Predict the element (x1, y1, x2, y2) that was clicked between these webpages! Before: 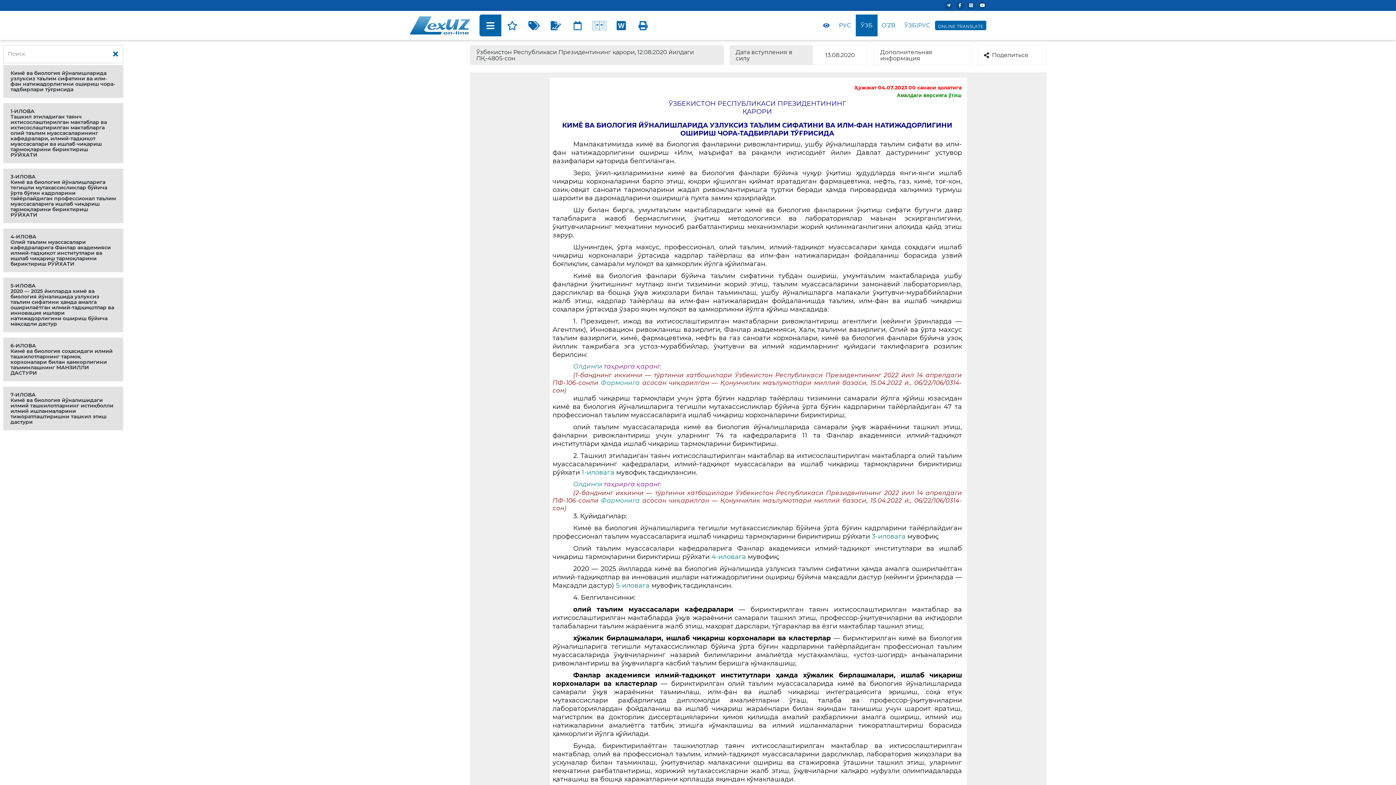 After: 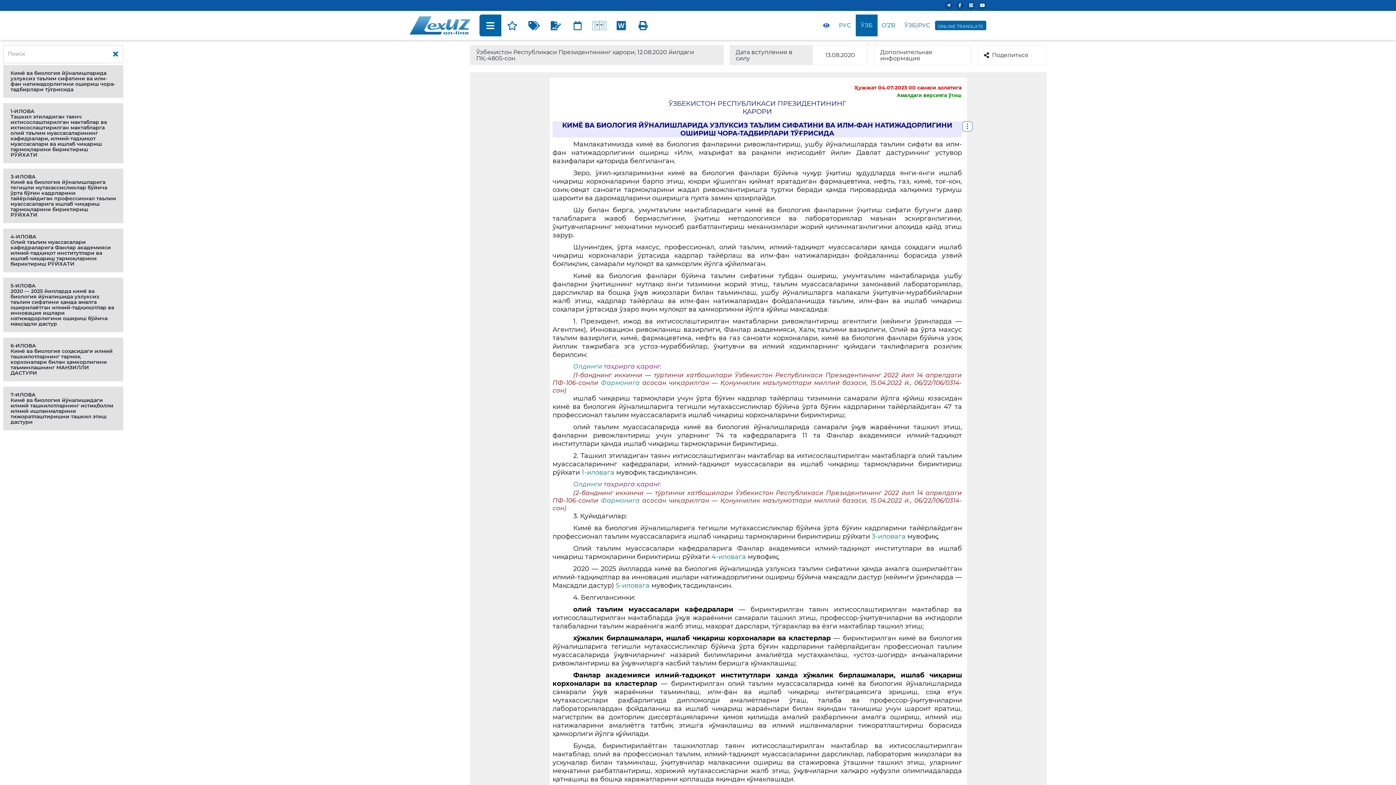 Action: label: КИМЁ ВА БИОЛОГИЯ ЙЎНАЛИШЛАРИДА УЗЛУКСИЗ ТАЪЛИМ СИФАТИНИ ВА ИЛМ-ФАН НАТИЖАДОРЛИГИНИ ОШИРИШ ЧОРА-ТАДБИРЛАРИ ТЎҒРИСИДА bbox: (562, 121, 952, 137)